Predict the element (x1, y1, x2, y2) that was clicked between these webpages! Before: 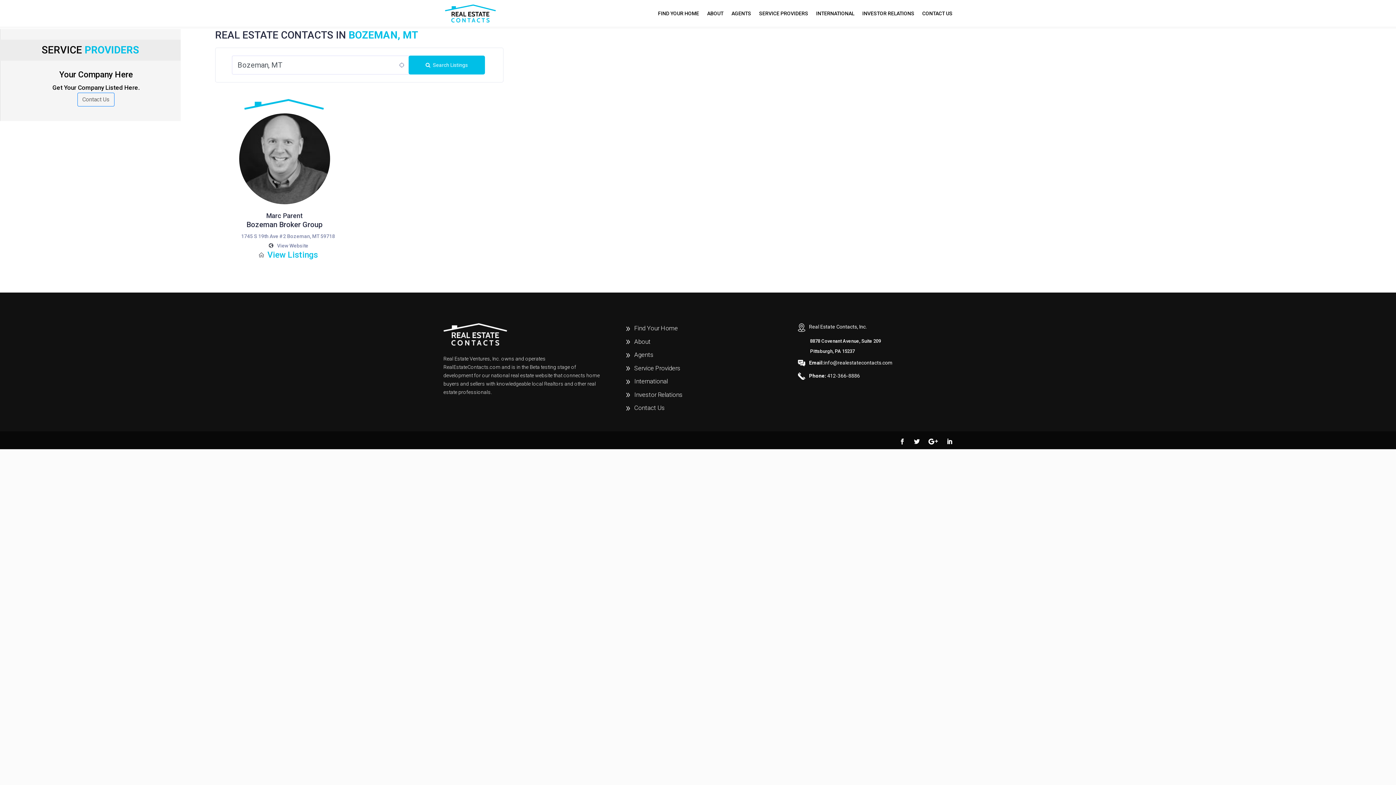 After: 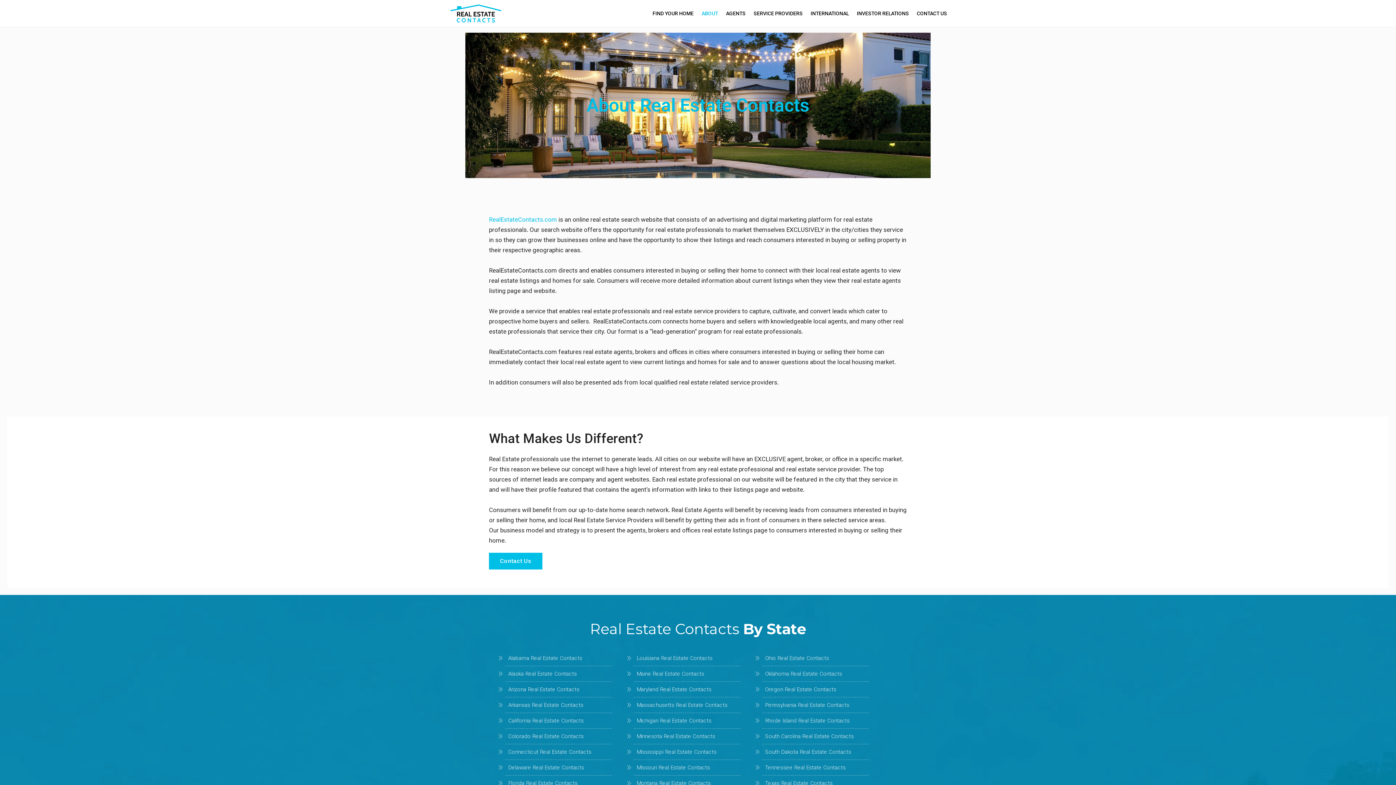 Action: bbox: (707, 10, 723, 26) label: ABOUT